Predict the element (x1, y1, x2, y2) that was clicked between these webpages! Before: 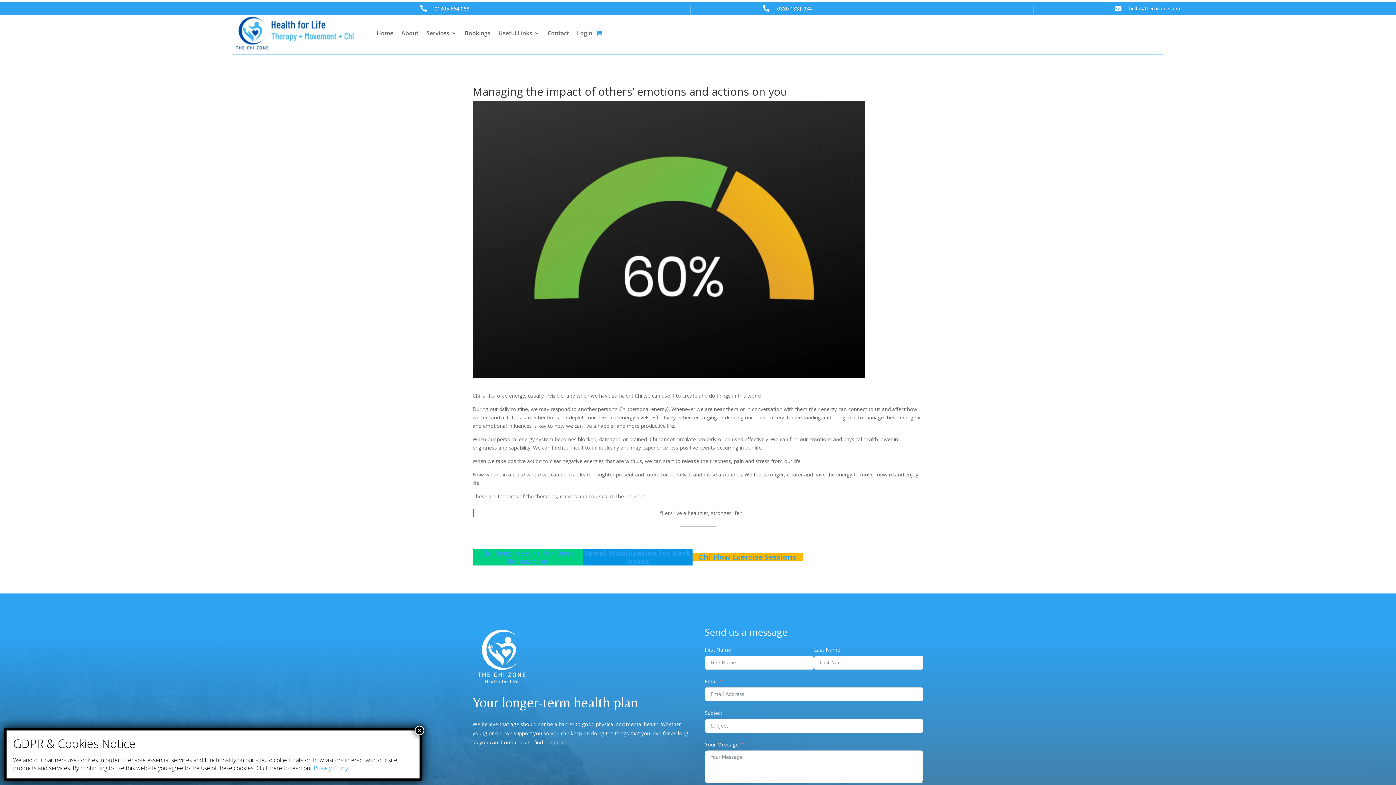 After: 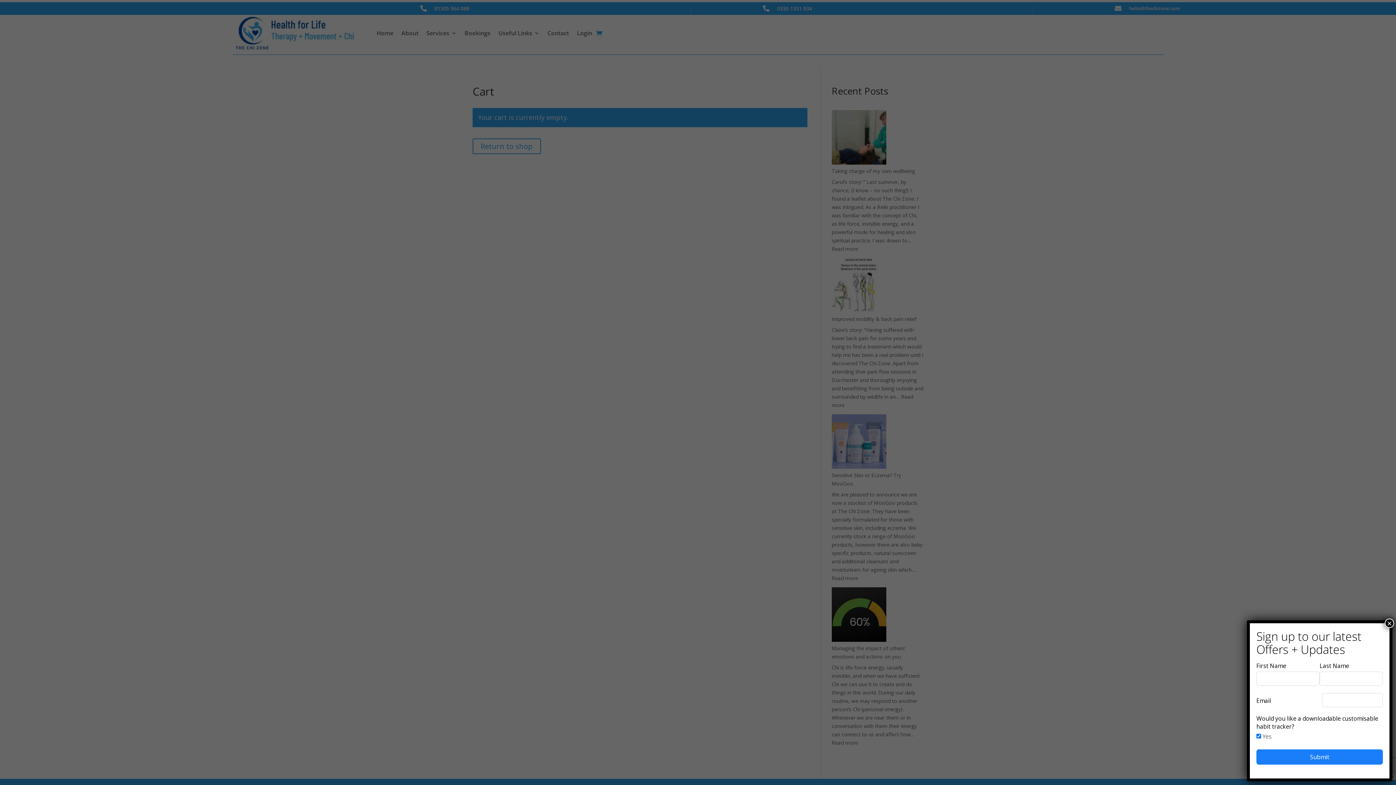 Action: bbox: (596, 14, 602, 51)